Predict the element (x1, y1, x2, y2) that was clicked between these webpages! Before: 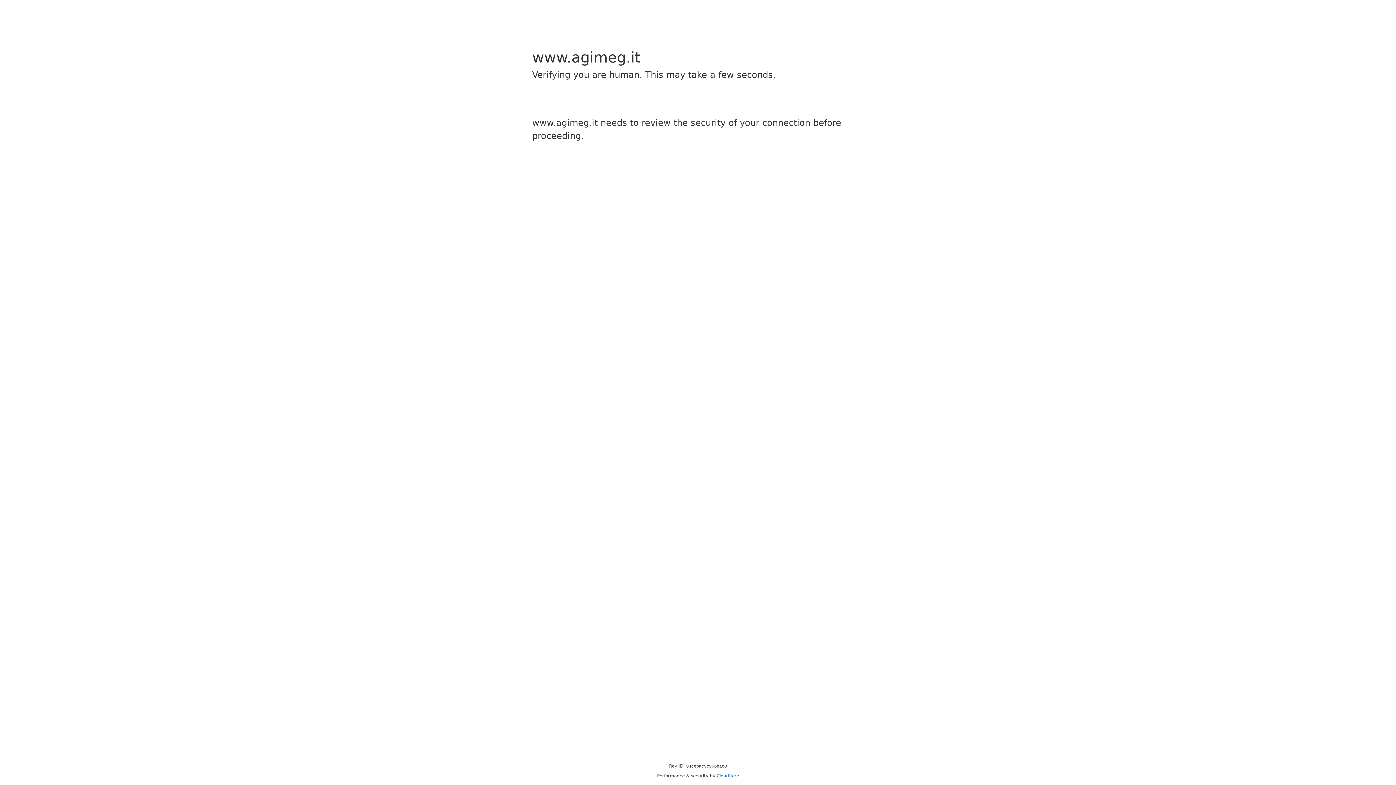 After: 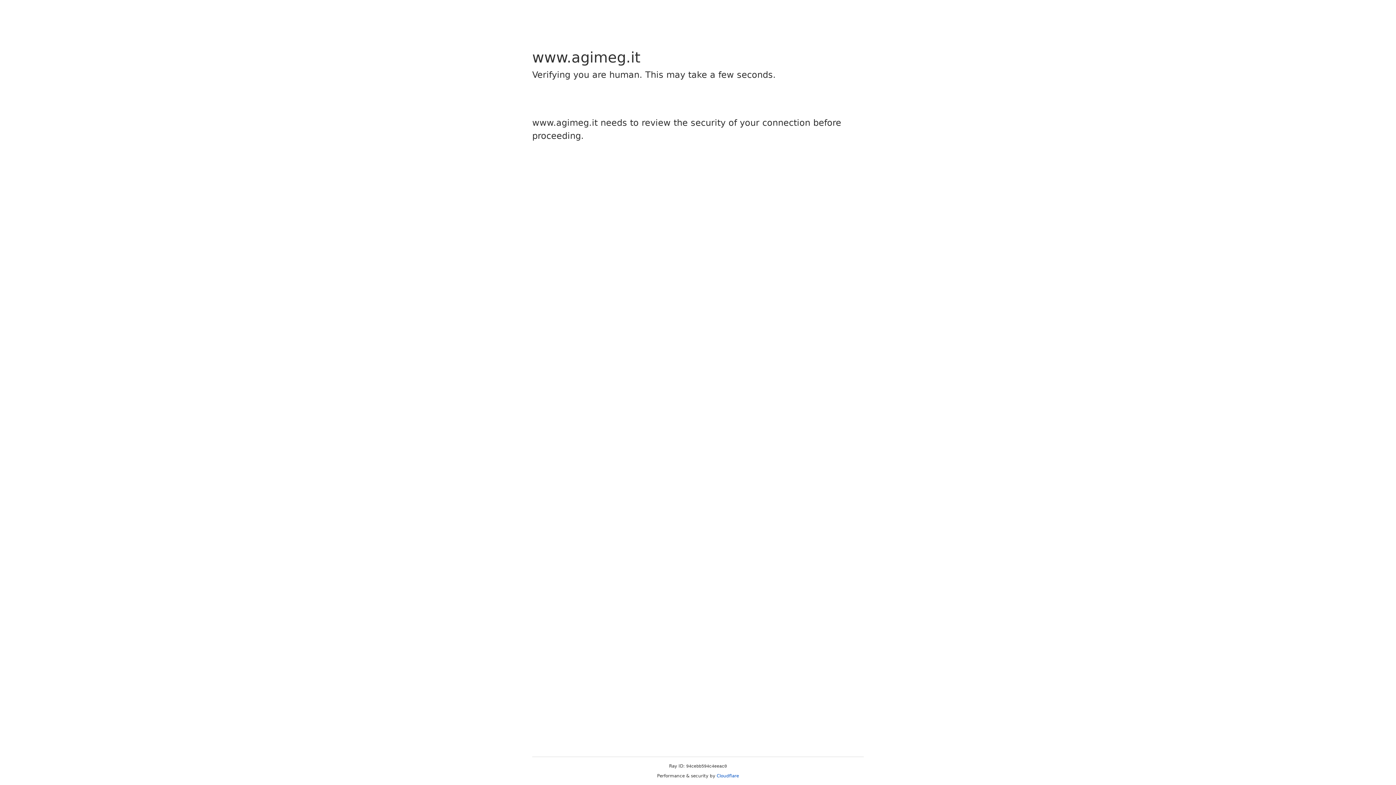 Action: label: Cloudflare bbox: (716, 773, 739, 778)